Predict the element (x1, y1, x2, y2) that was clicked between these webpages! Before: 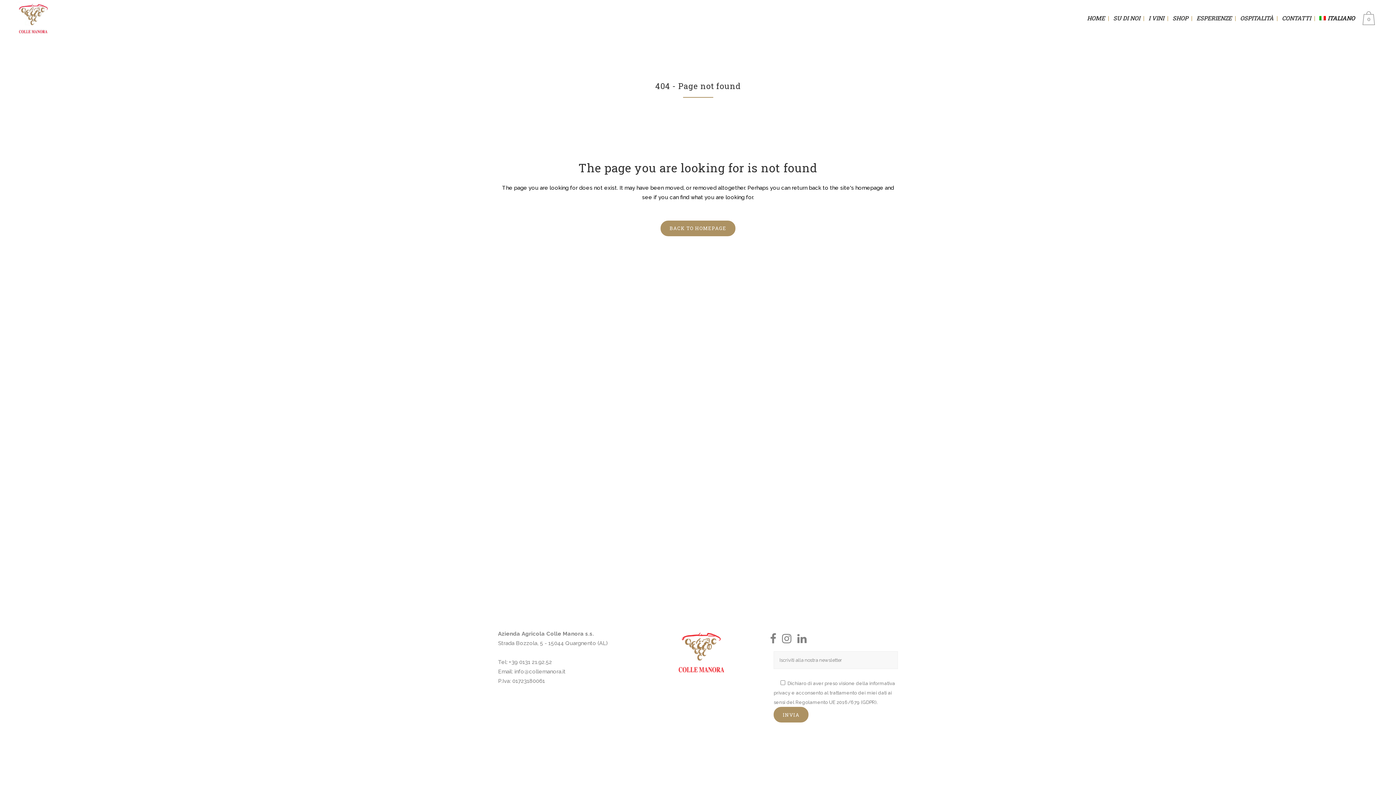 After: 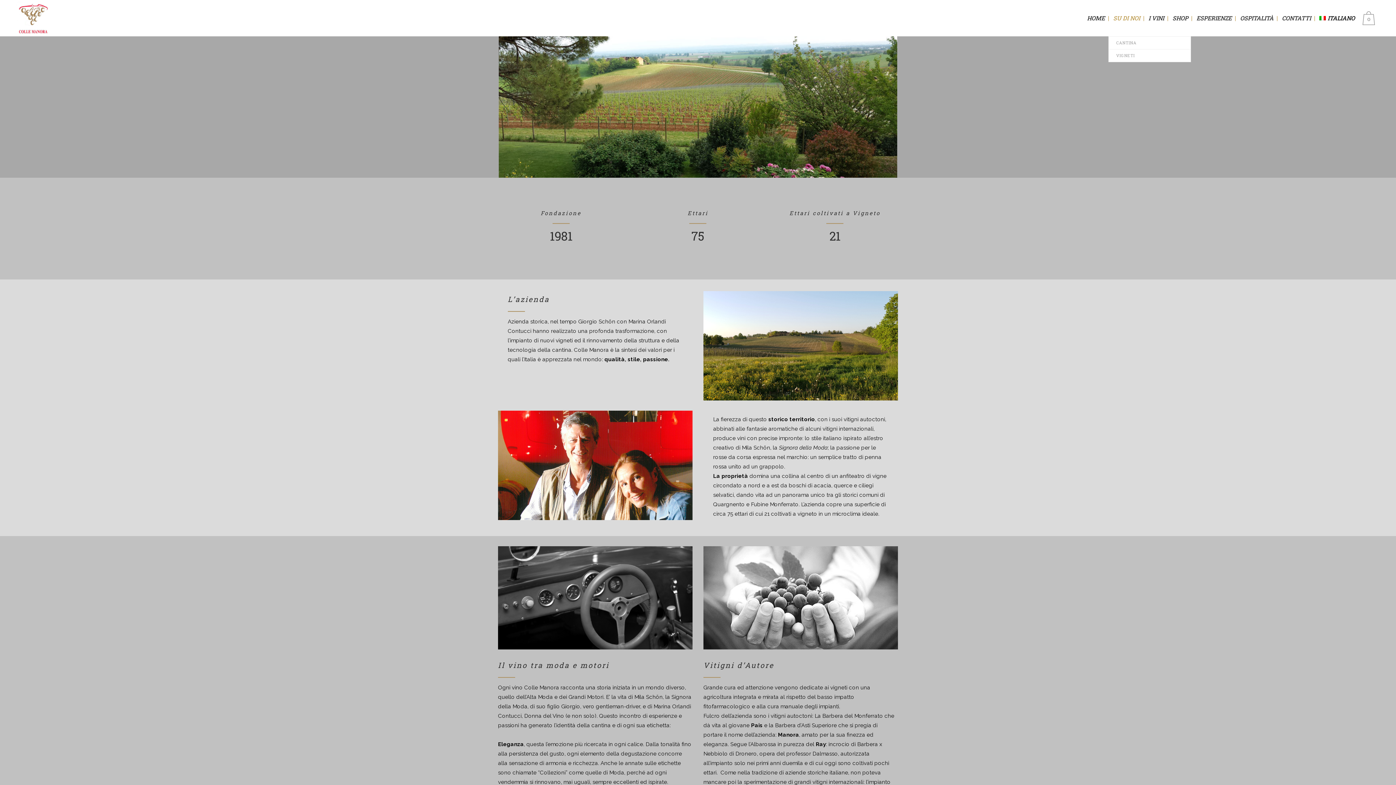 Action: label: SU DI NOI bbox: (1109, 0, 1144, 36)